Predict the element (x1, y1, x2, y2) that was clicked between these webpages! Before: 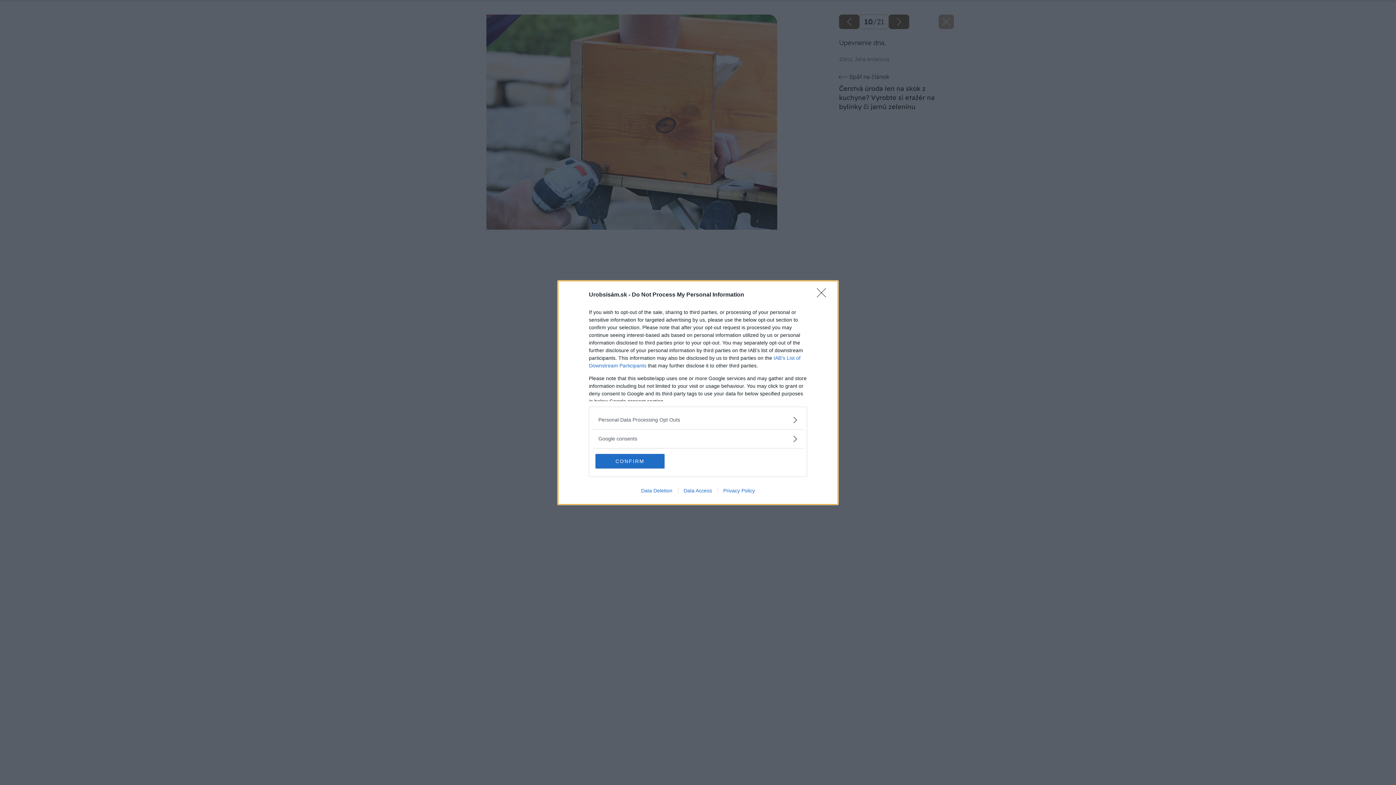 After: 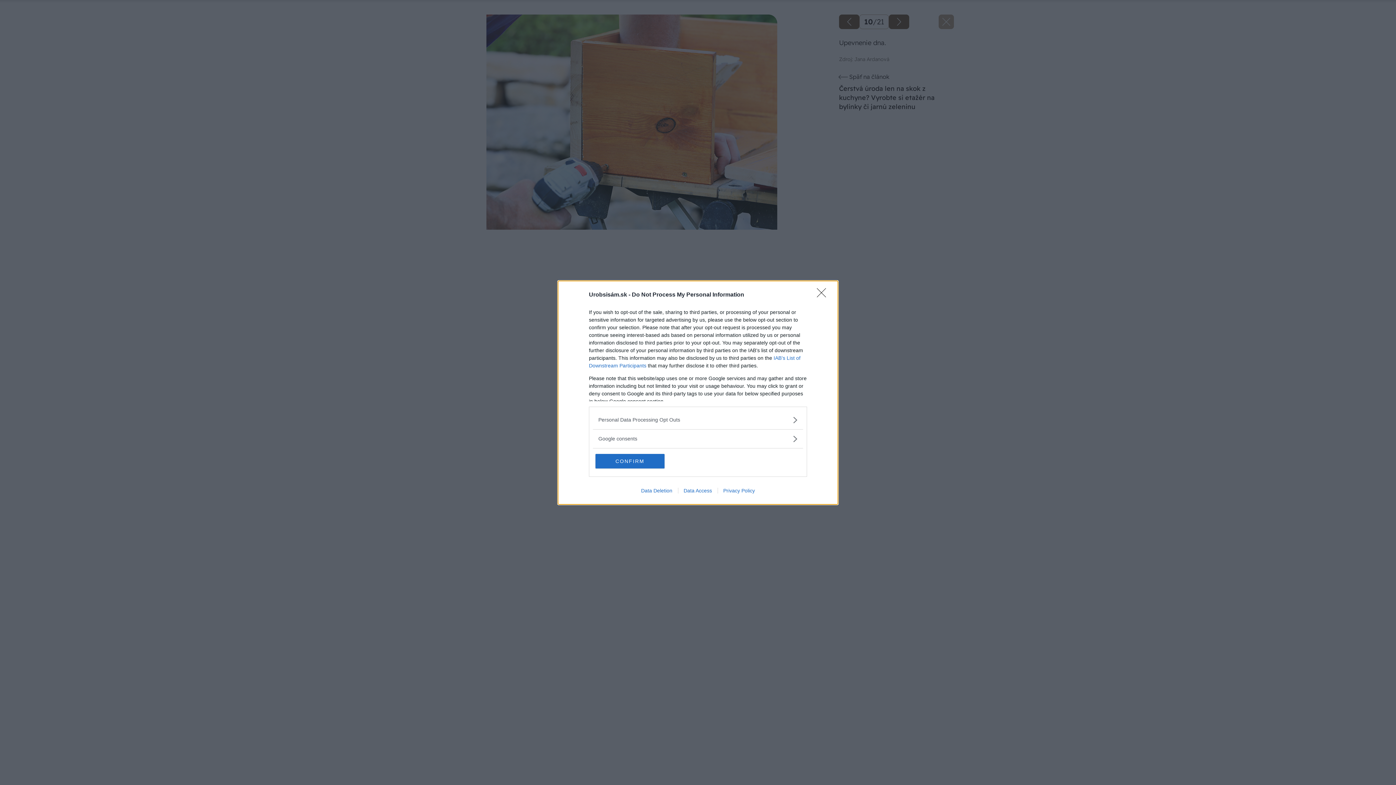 Action: bbox: (635, 487, 678, 493) label: Data Deletion